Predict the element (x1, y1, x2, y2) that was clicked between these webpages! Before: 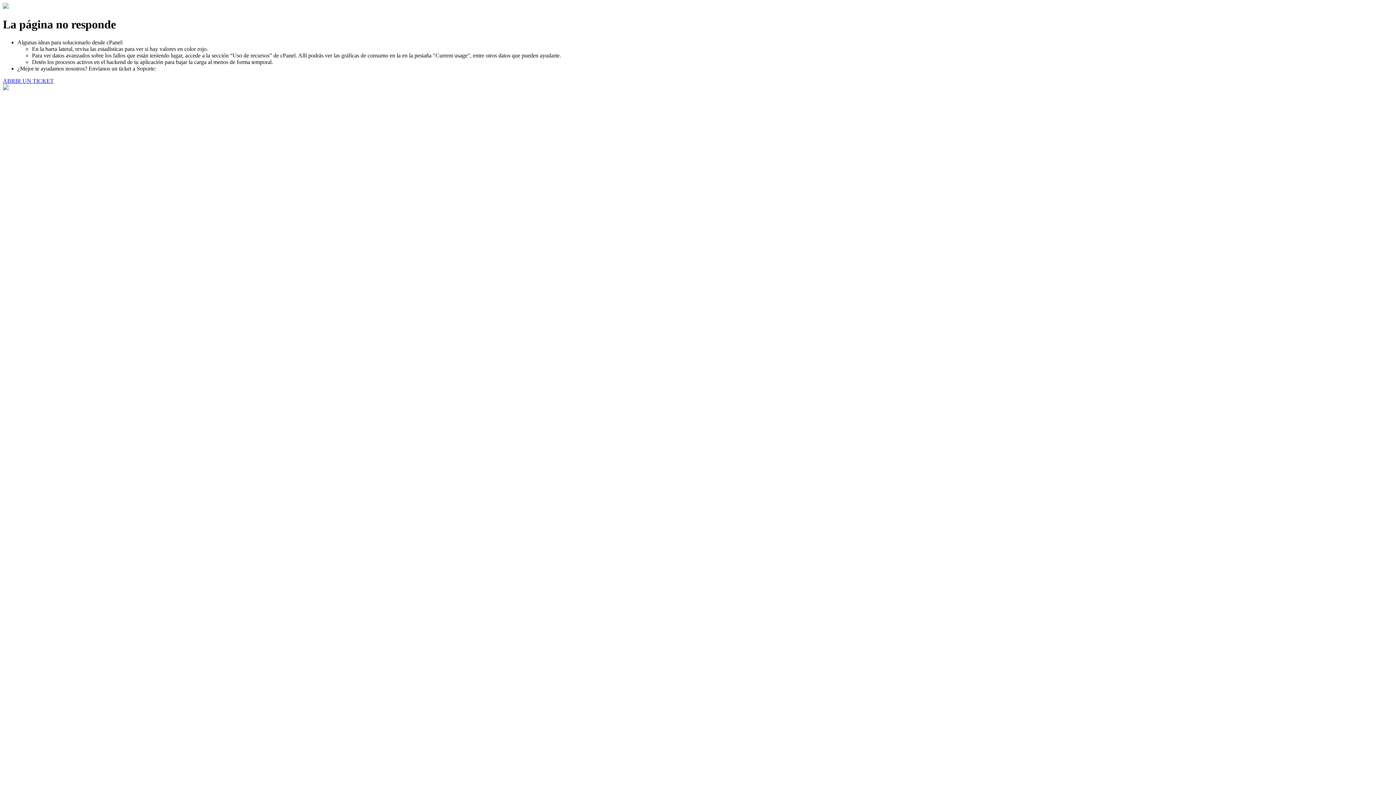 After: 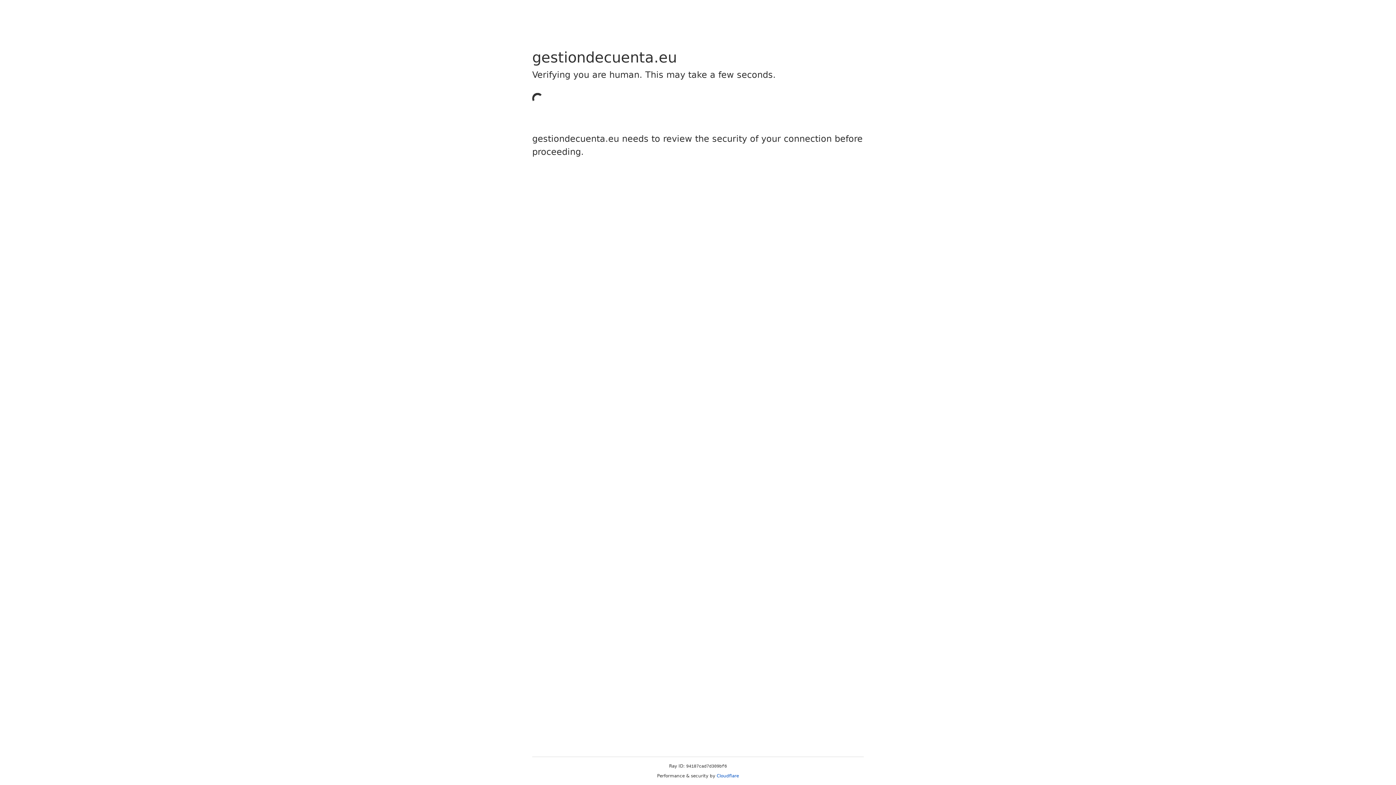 Action: bbox: (2, 77, 53, 83) label: ABRIR UN TICKET